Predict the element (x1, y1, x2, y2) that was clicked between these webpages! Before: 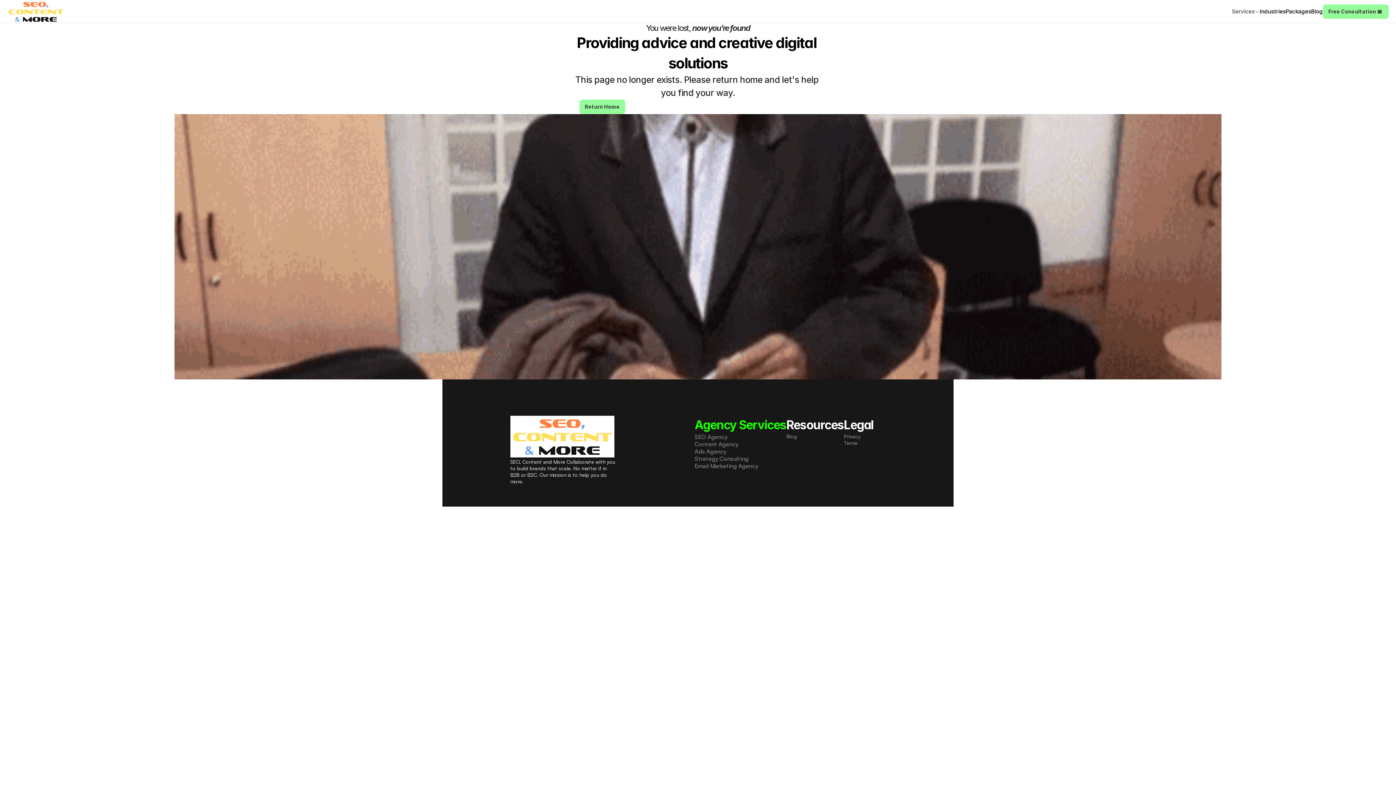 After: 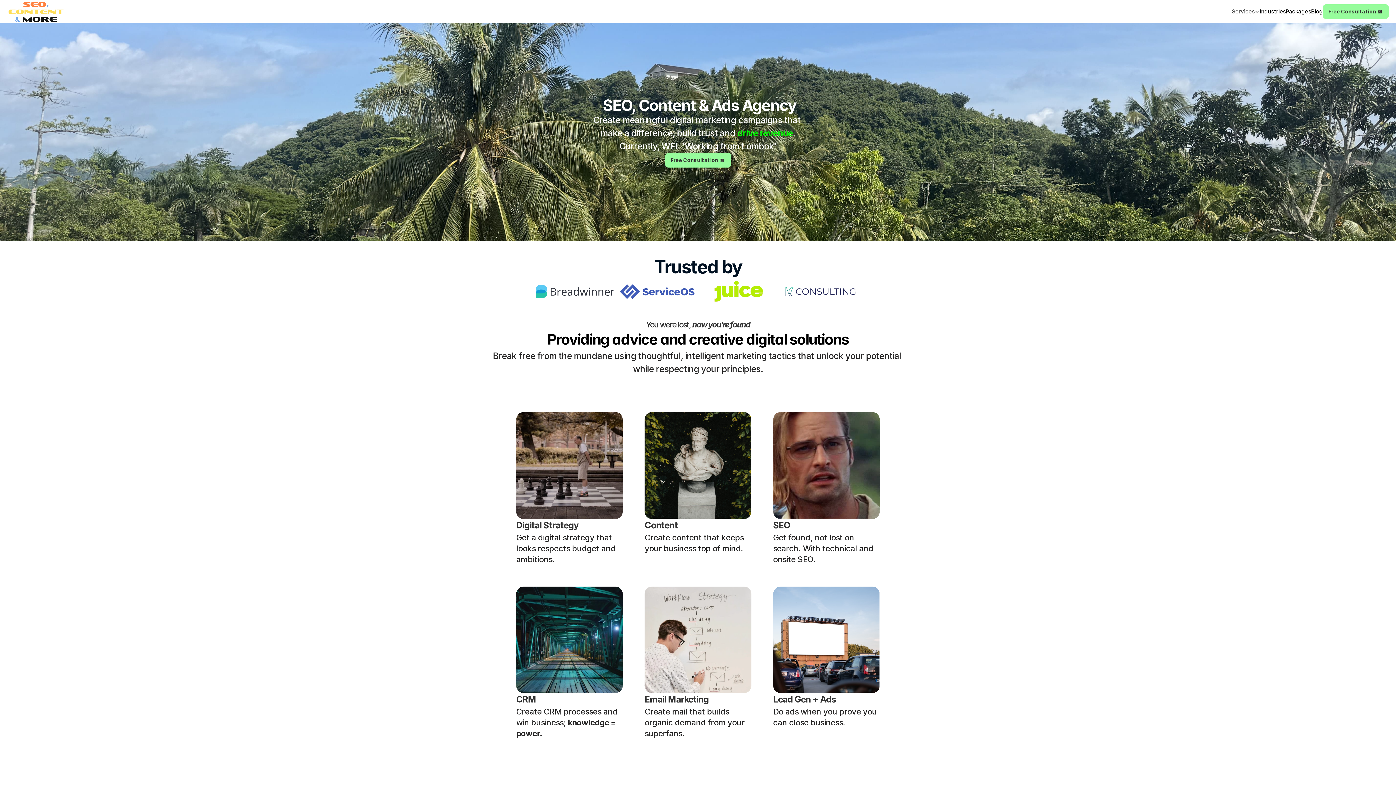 Action: bbox: (694, 462, 758, 469) label: Email Marketing Agency